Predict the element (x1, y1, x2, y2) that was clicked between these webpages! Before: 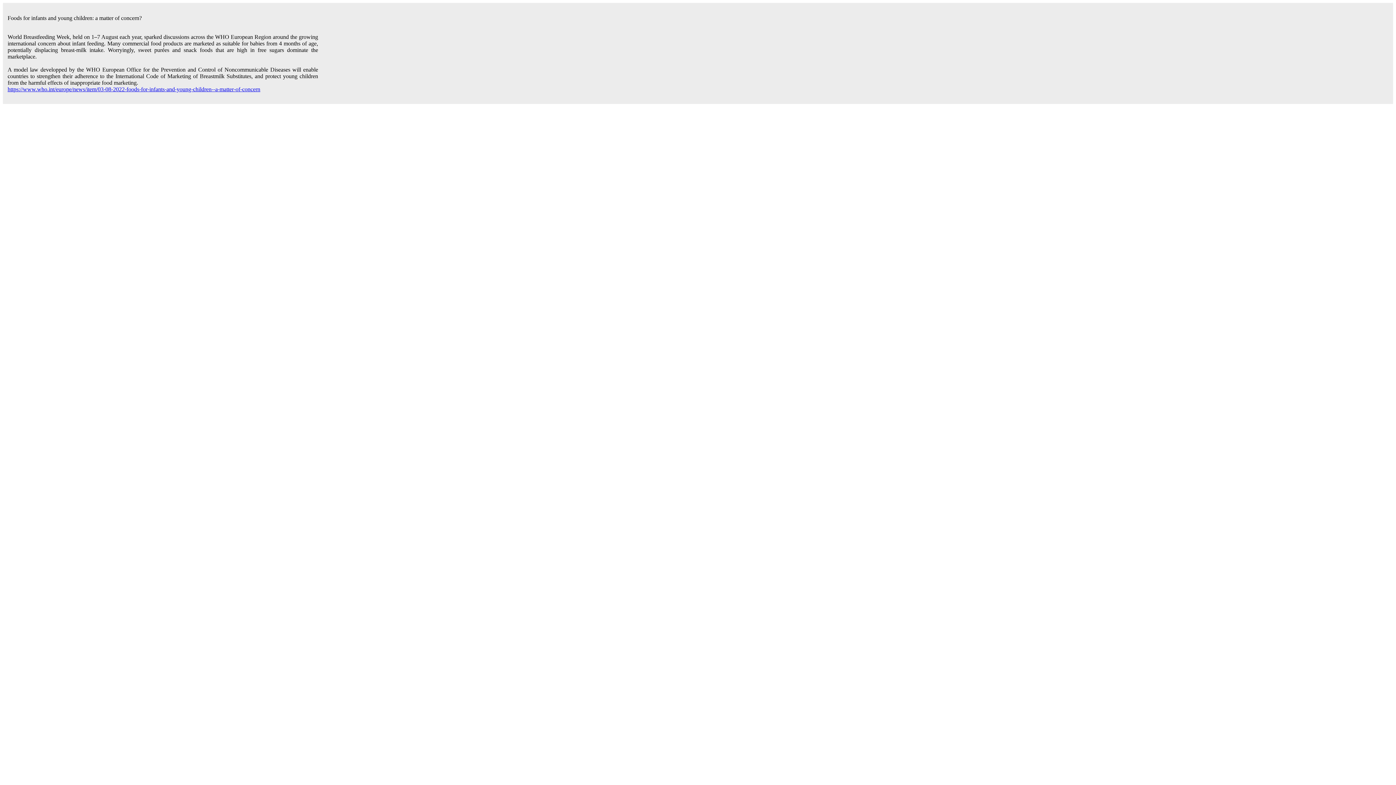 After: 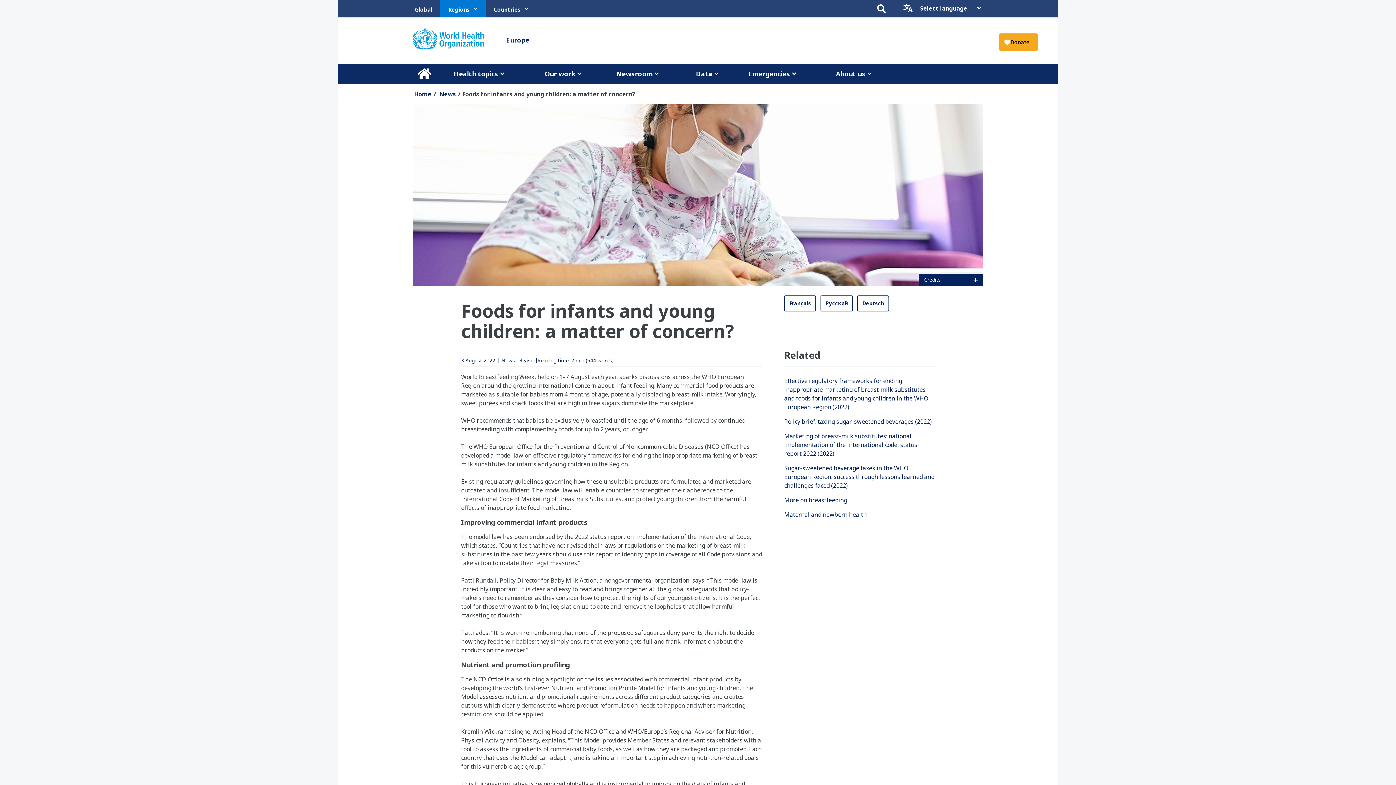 Action: bbox: (7, 86, 260, 92) label: https://www.who.int/europe/news/item/03-08-2022-foods-for-infants-and-young-children--a-matter-of-concern